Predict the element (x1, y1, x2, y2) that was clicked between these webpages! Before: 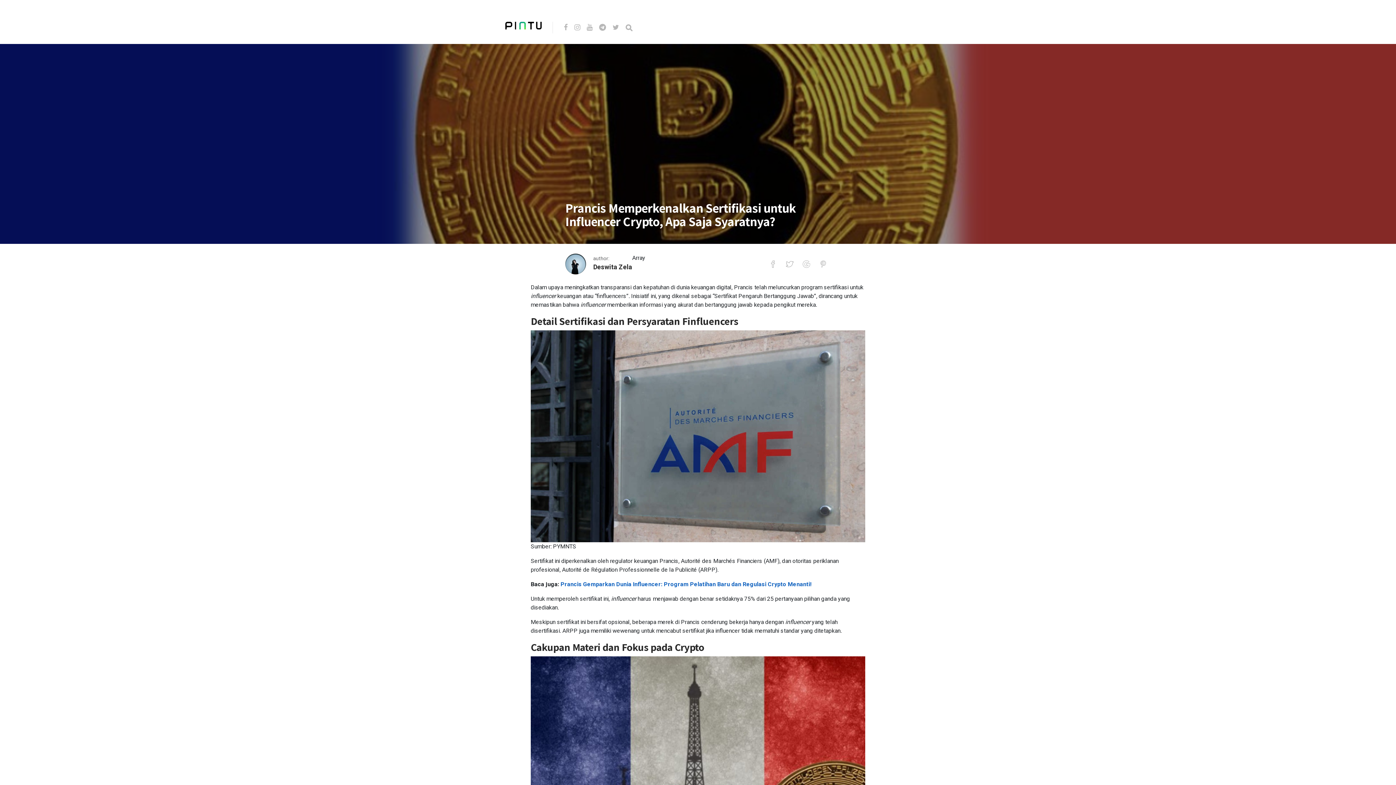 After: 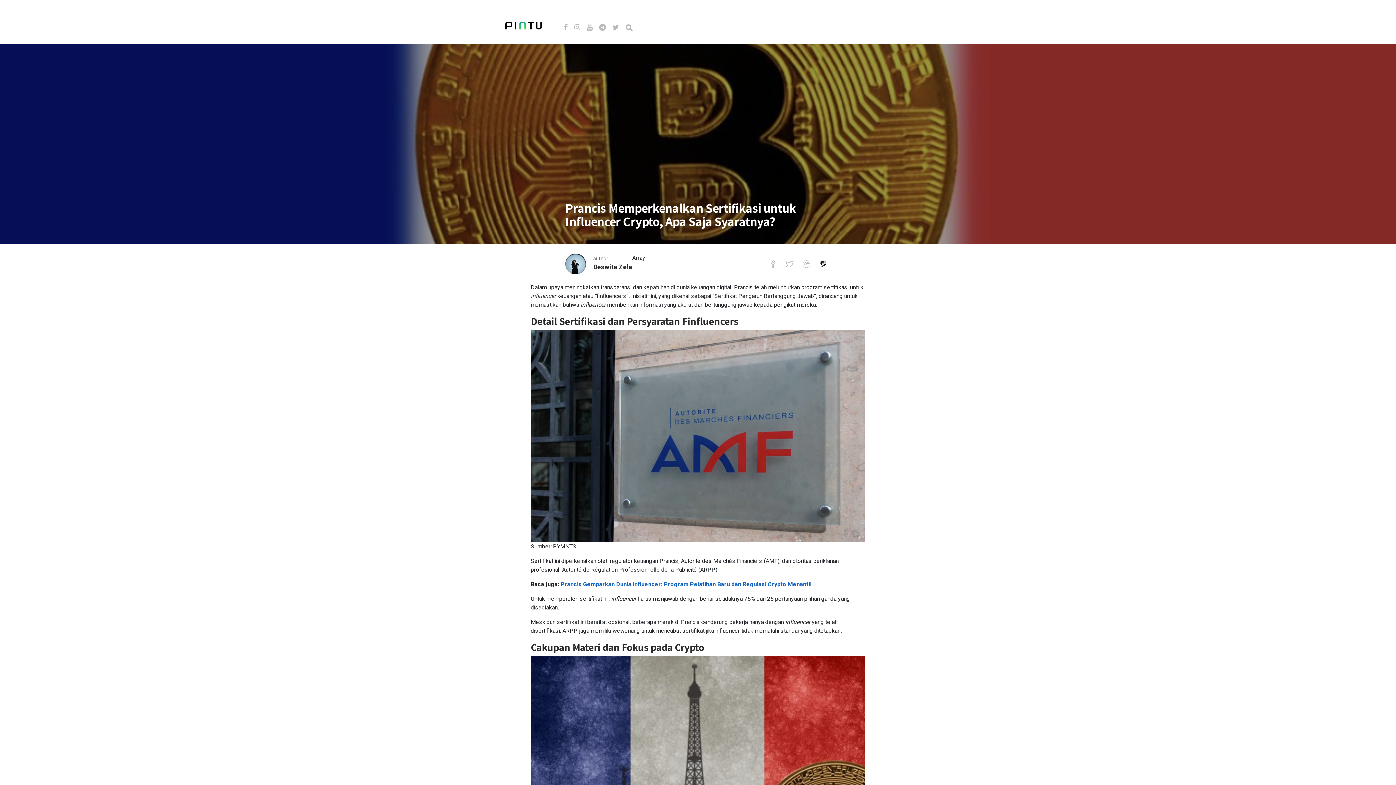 Action: bbox: (819, 260, 836, 268)